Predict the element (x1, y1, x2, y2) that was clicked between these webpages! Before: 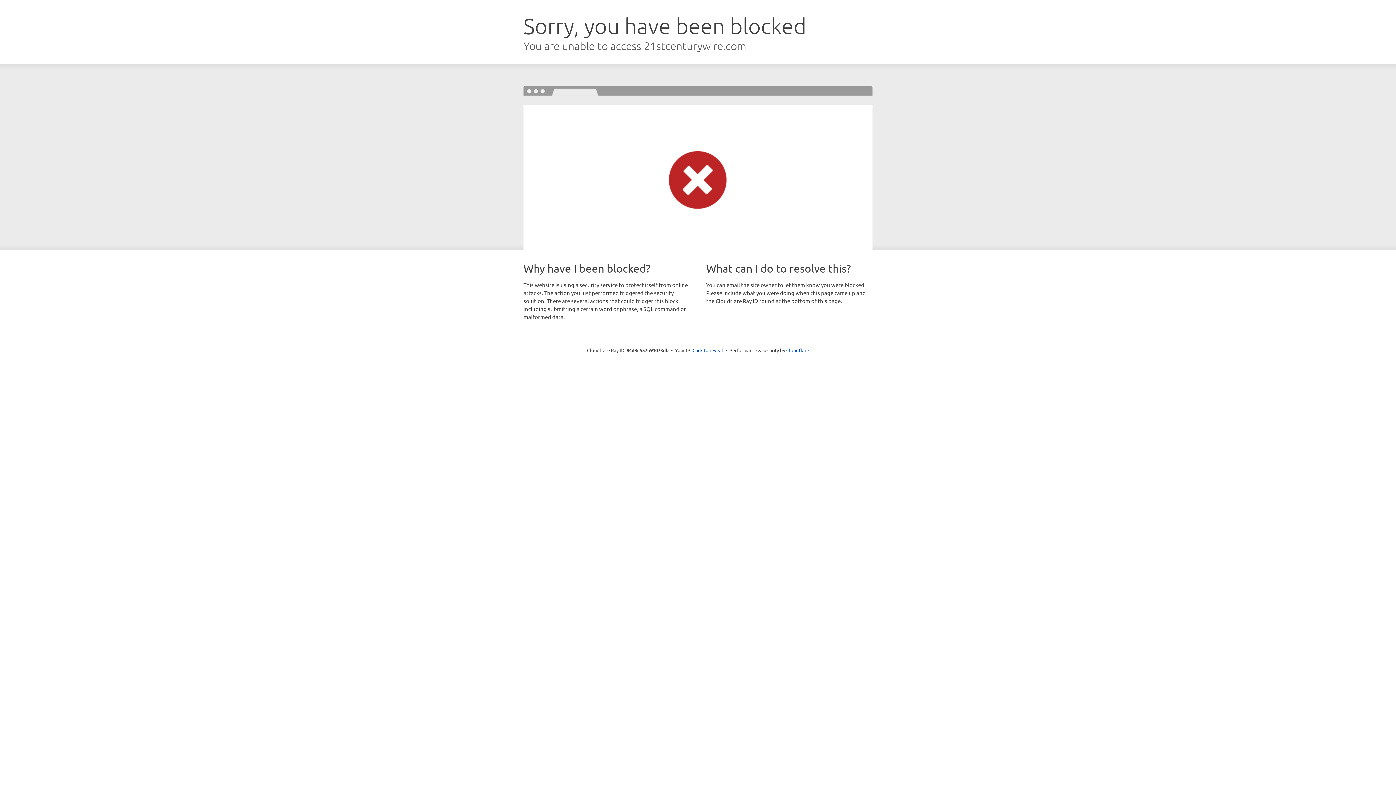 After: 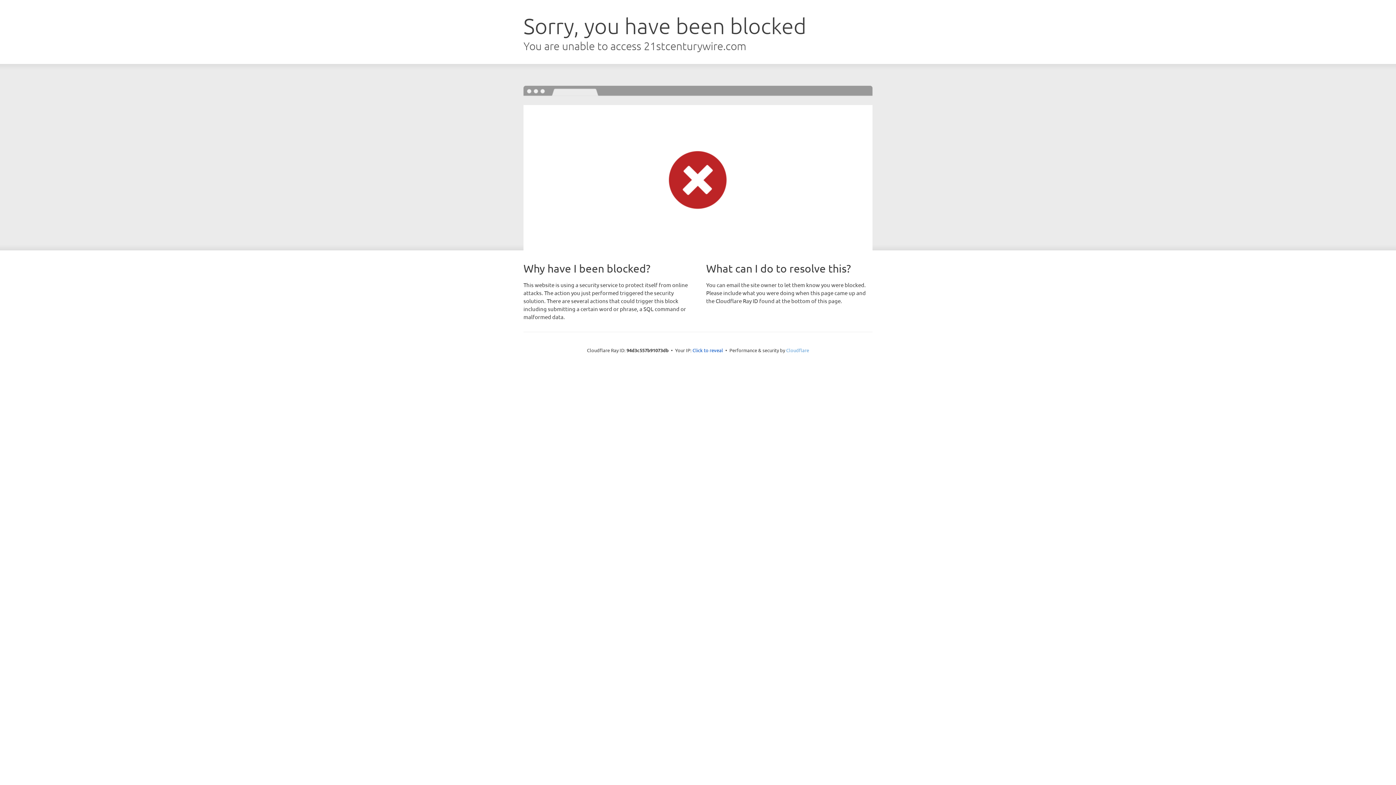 Action: bbox: (786, 347, 809, 353) label: Cloudflare